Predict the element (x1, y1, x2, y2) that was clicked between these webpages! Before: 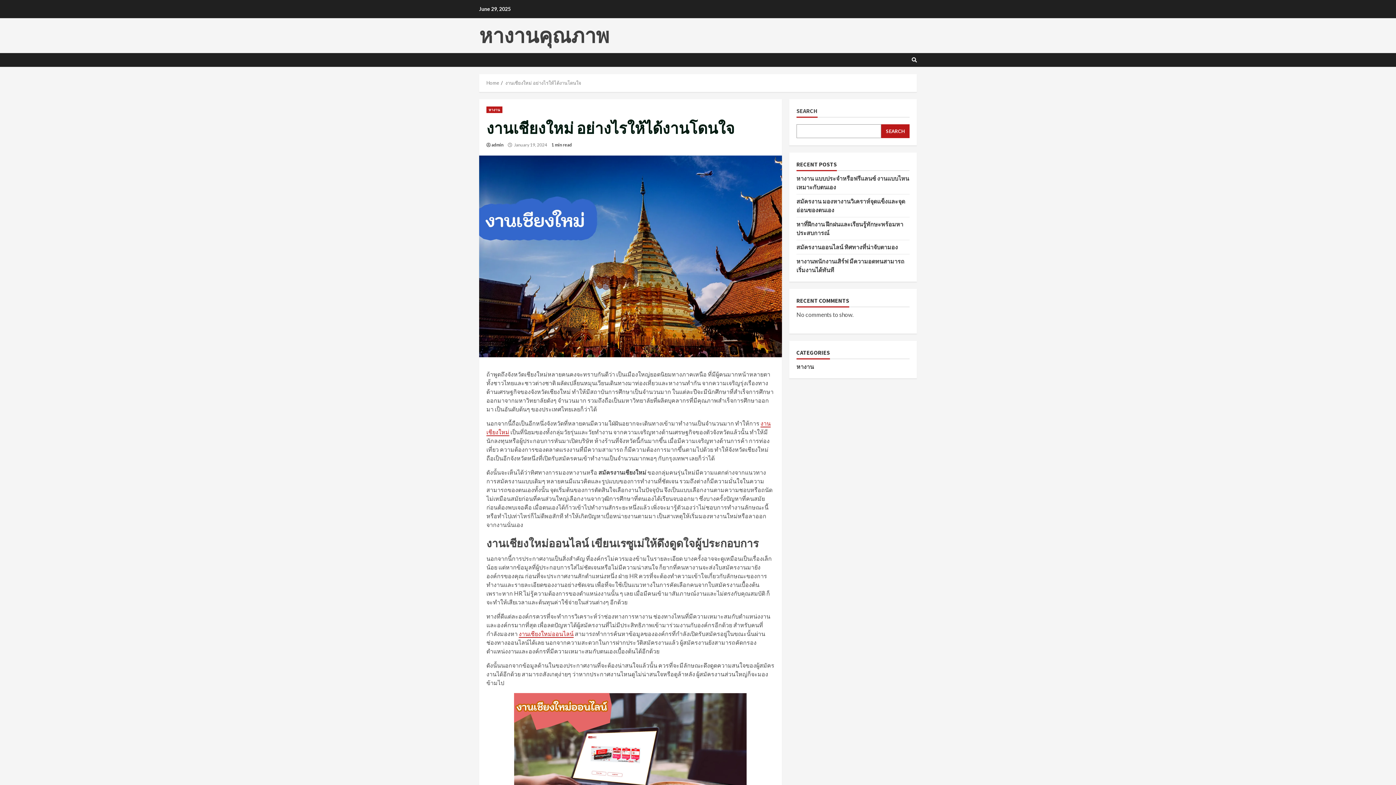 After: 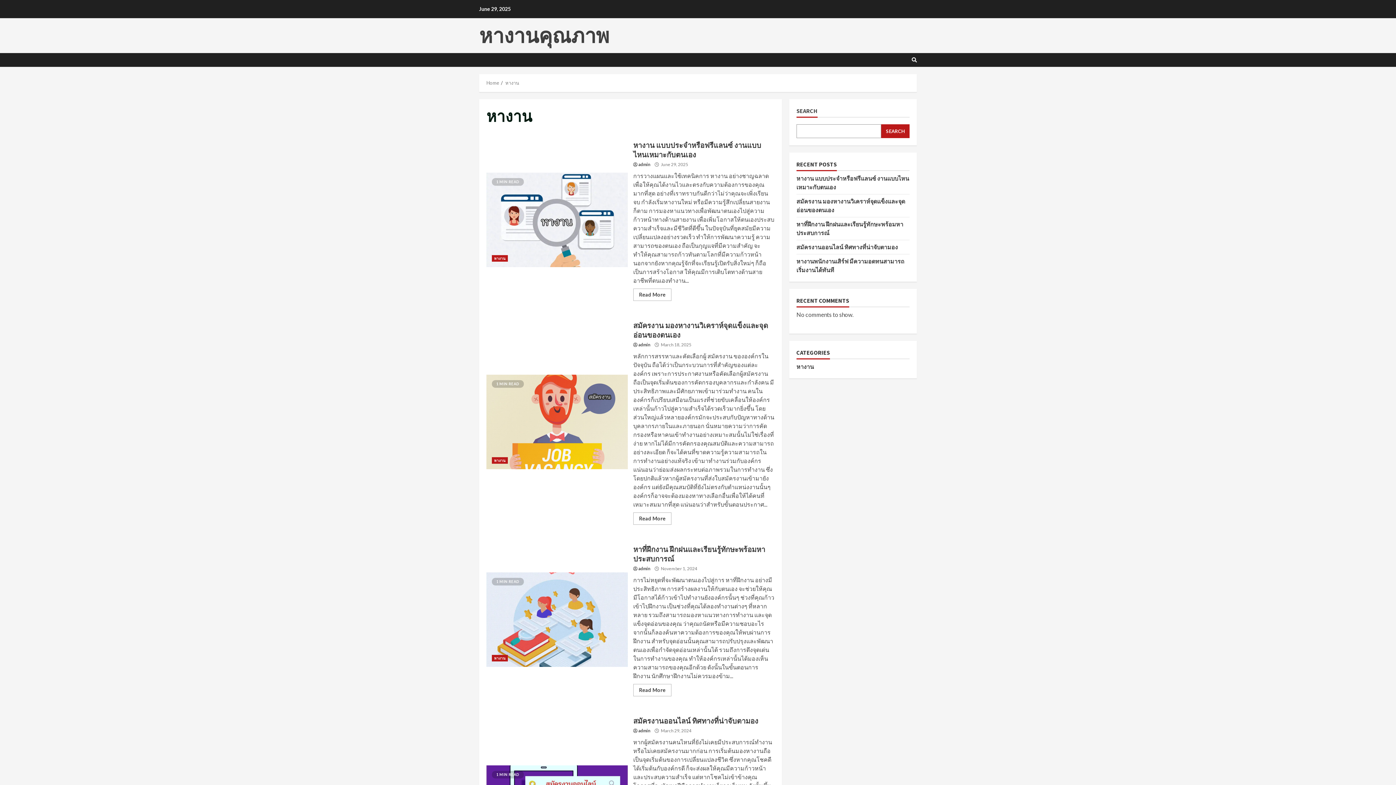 Action: label: หางาน bbox: (796, 363, 814, 370)